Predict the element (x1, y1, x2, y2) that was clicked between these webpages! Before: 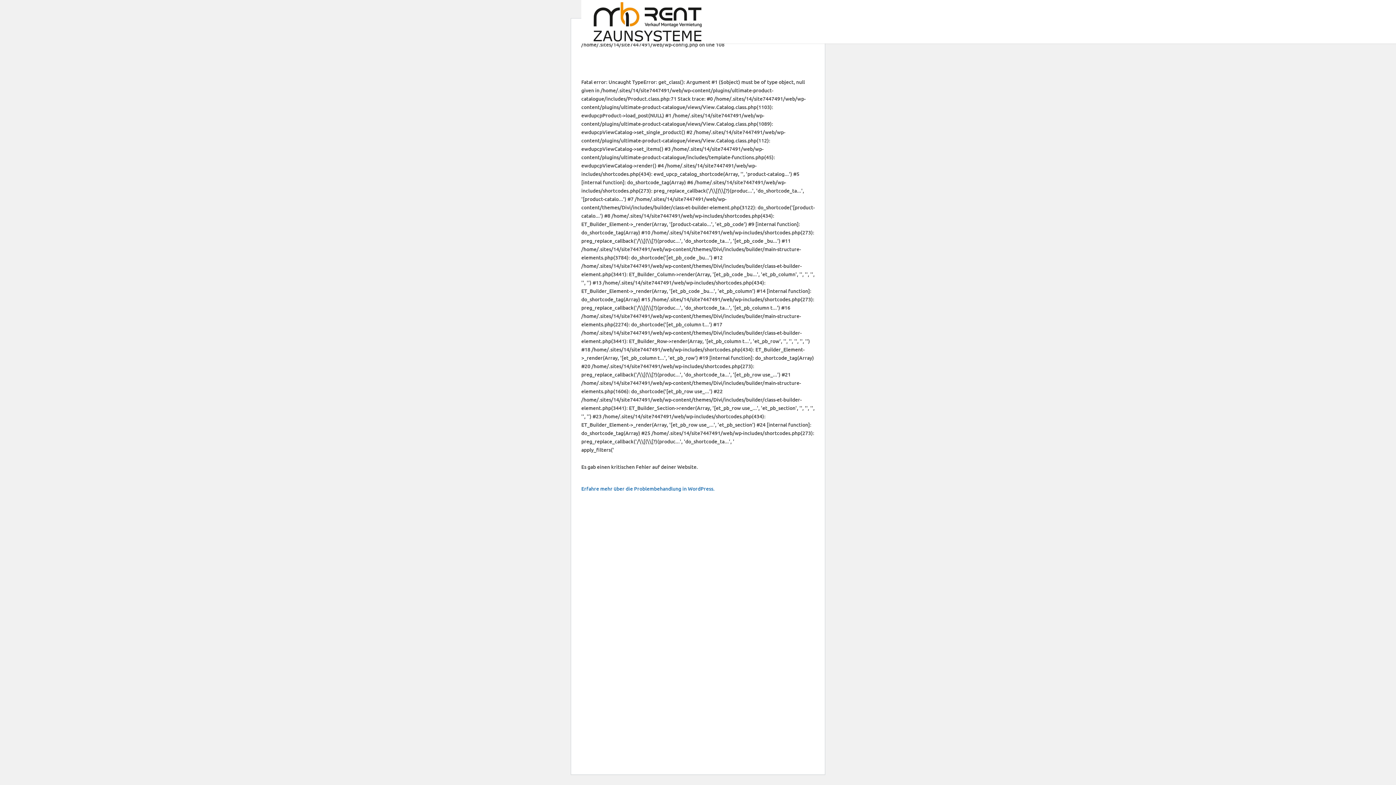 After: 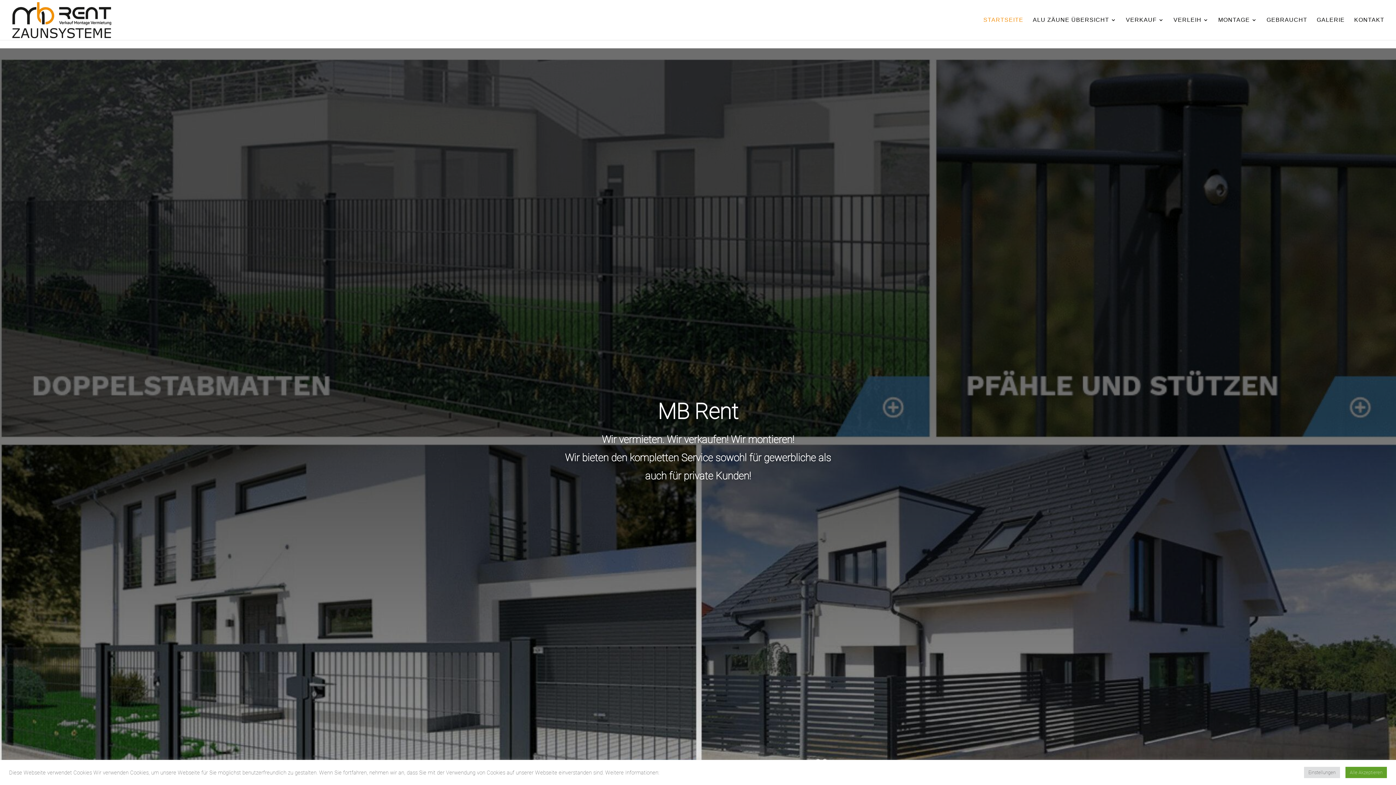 Action: bbox: (593, 18, 701, 24)